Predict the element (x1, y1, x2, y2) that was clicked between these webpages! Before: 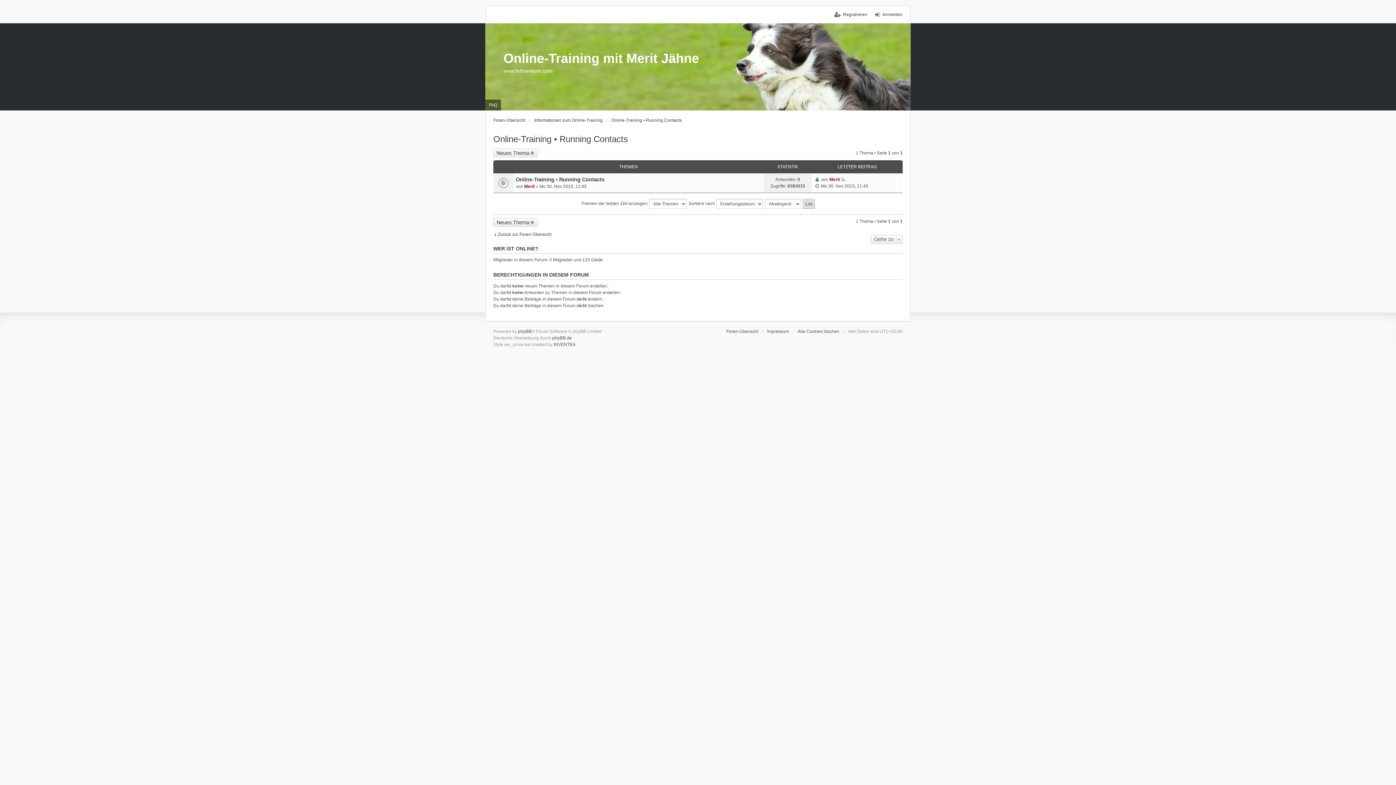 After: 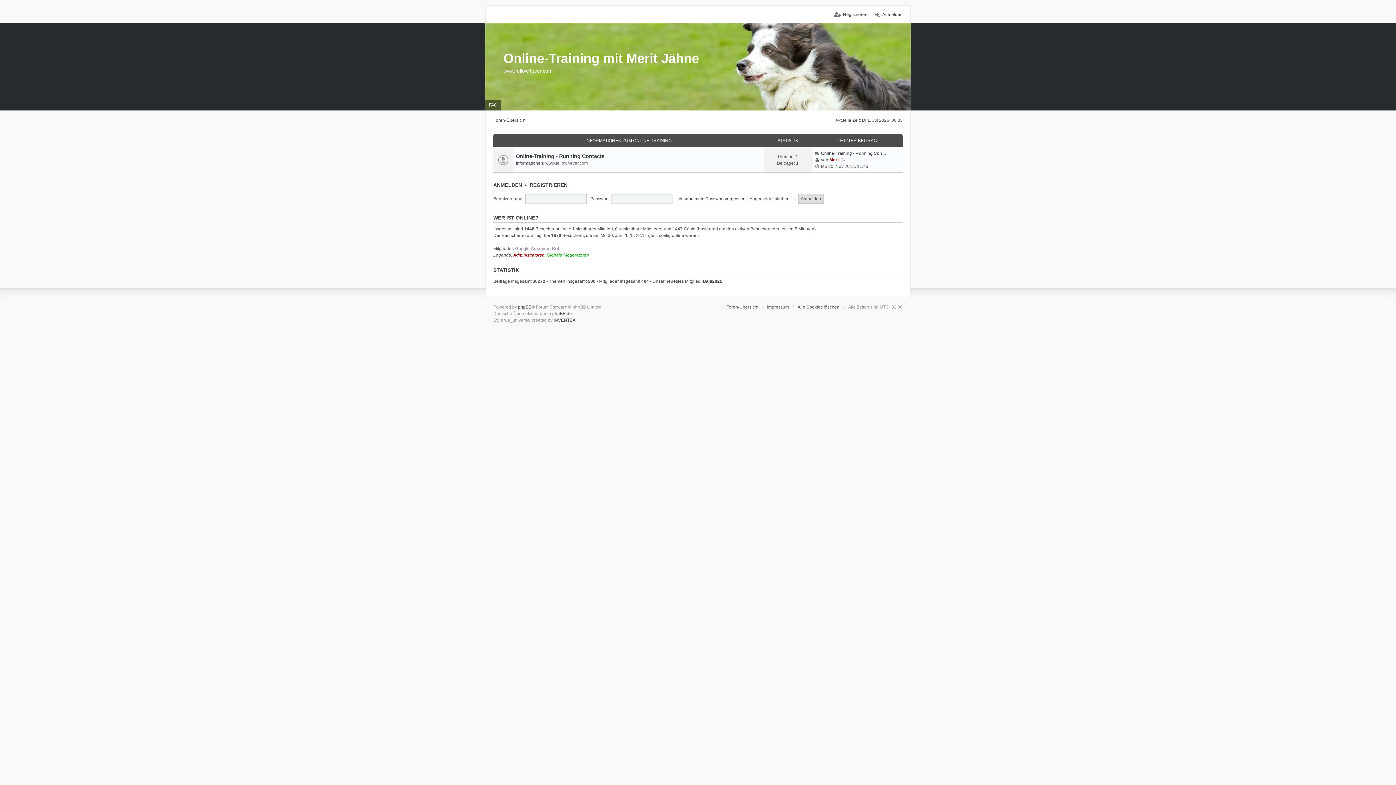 Action: label: Zurück zur Foren-Übersicht bbox: (493, 231, 551, 237)